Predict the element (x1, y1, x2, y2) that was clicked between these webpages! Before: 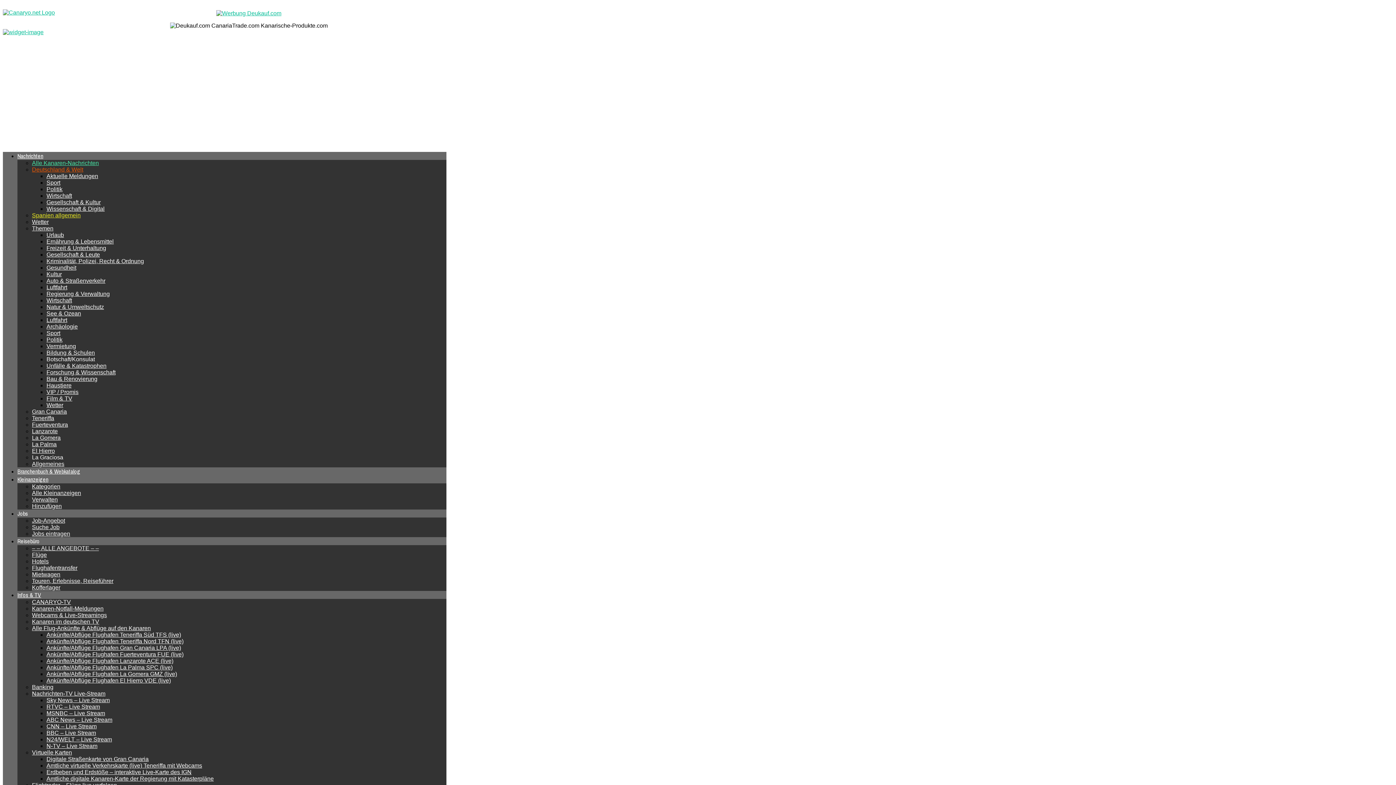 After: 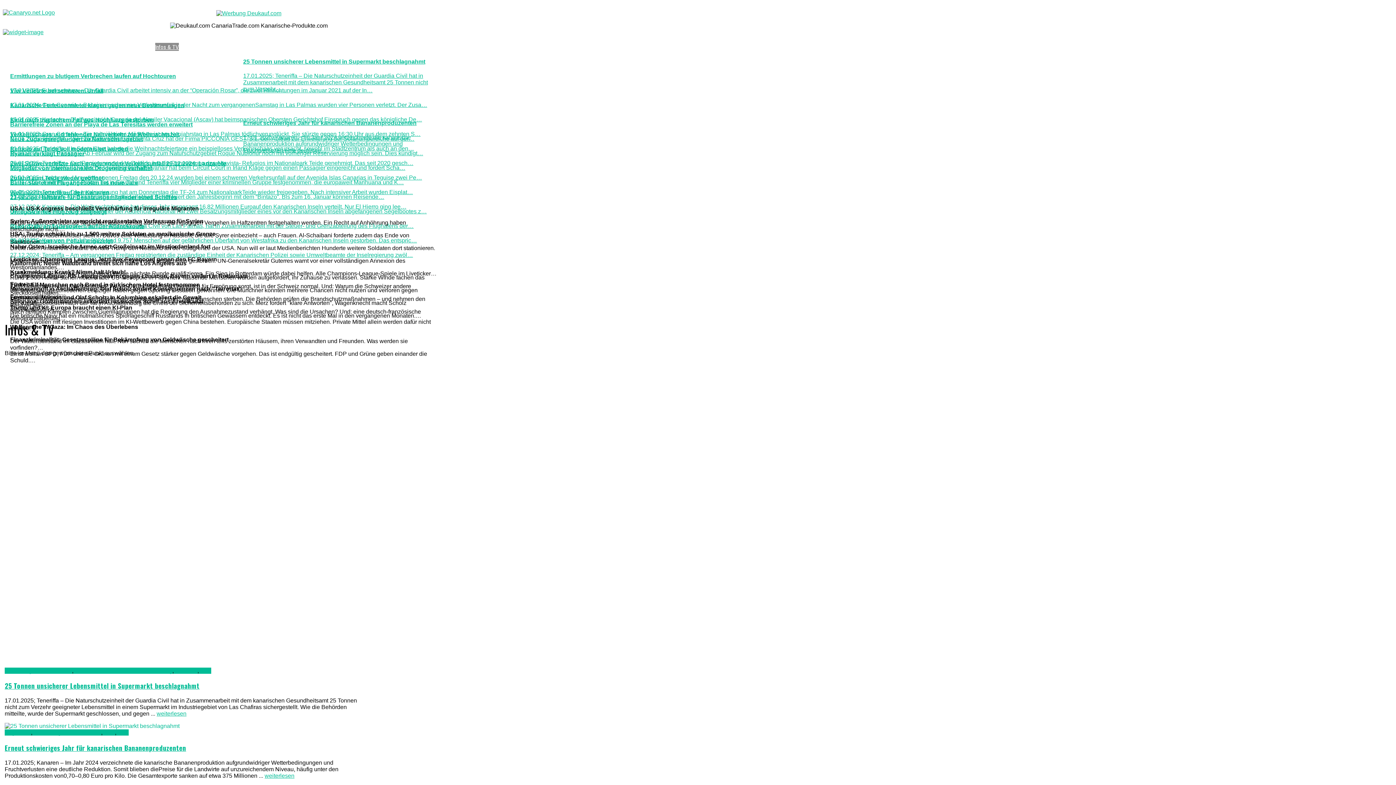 Action: bbox: (17, 591, 41, 599) label: Infos & TV